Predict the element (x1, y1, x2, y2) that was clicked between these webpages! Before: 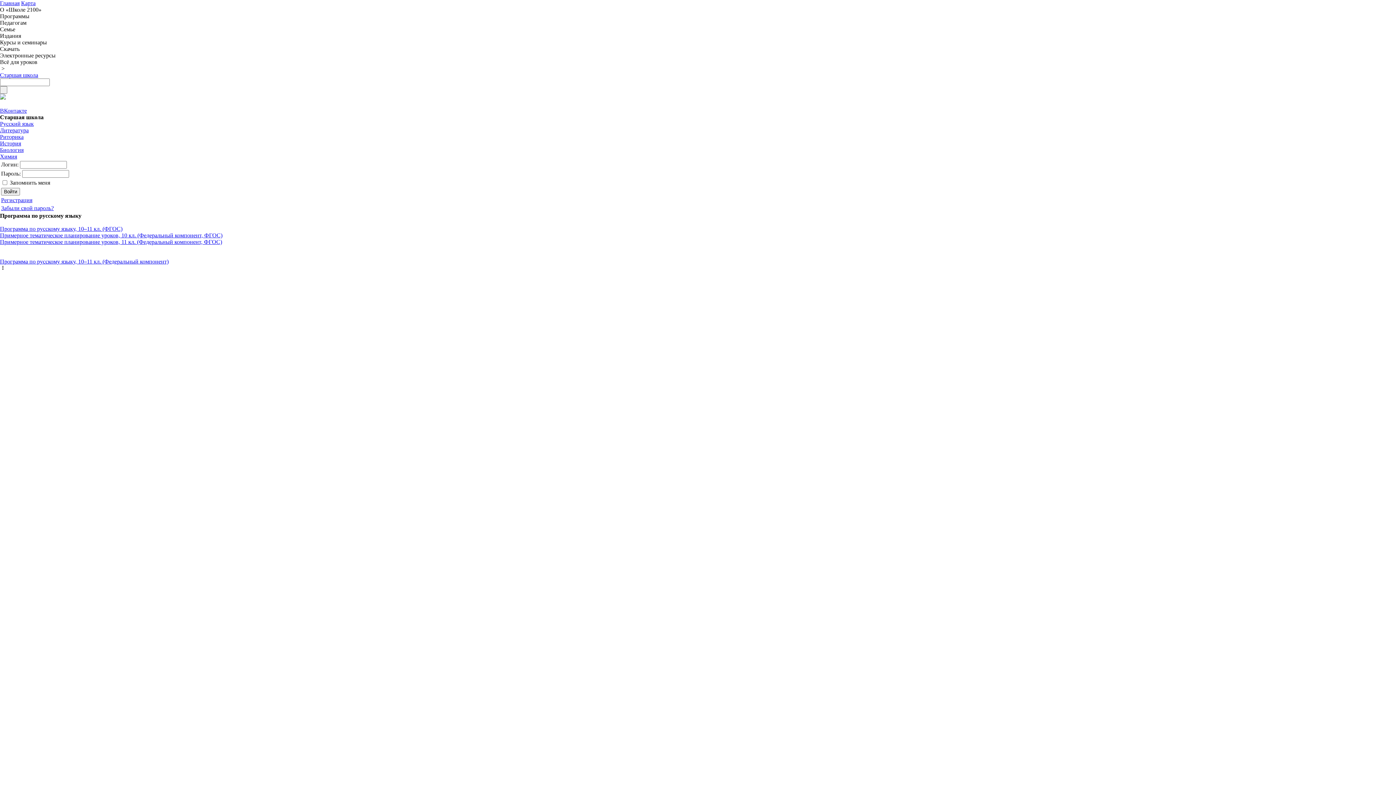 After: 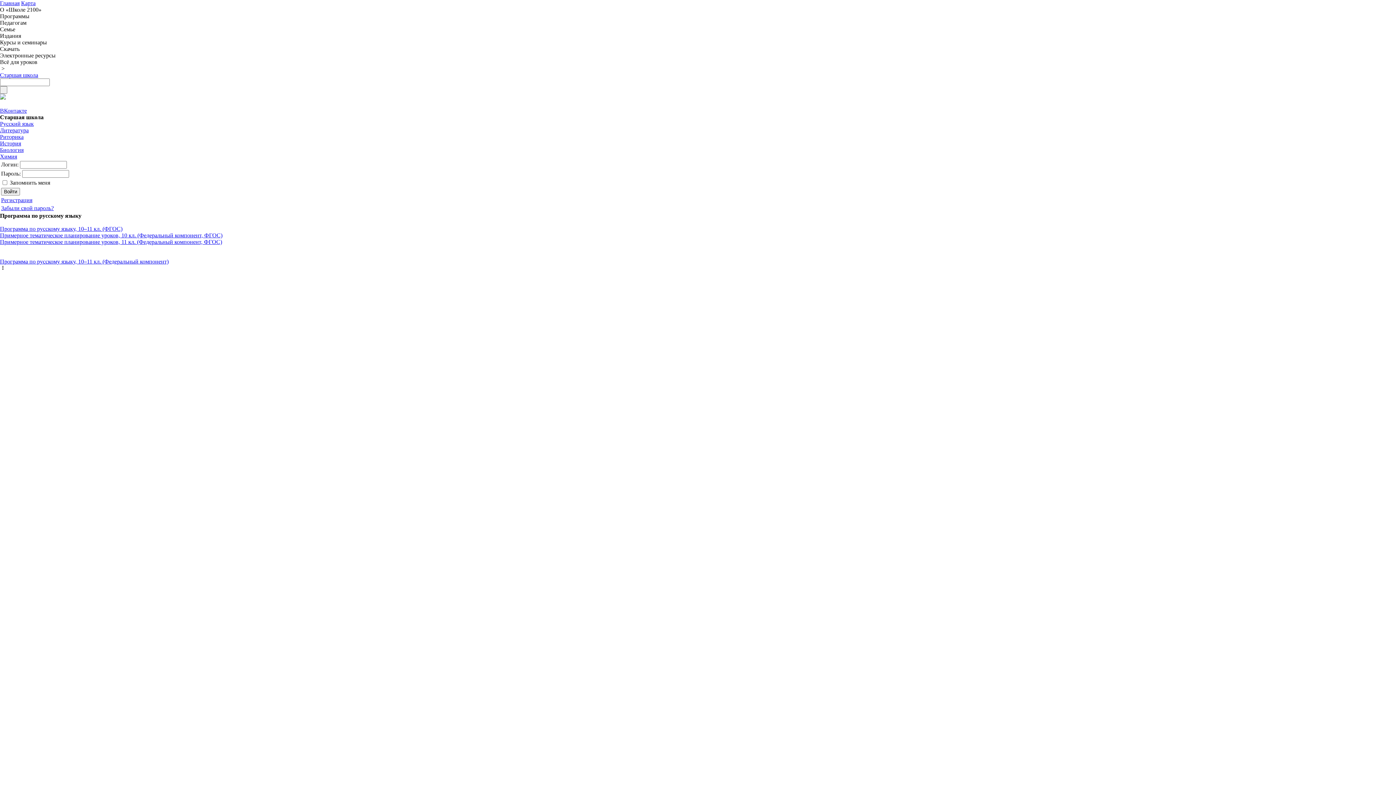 Action: label: Программа по русскому языку, 10–11 кл. (ФГОС) bbox: (0, 225, 122, 232)